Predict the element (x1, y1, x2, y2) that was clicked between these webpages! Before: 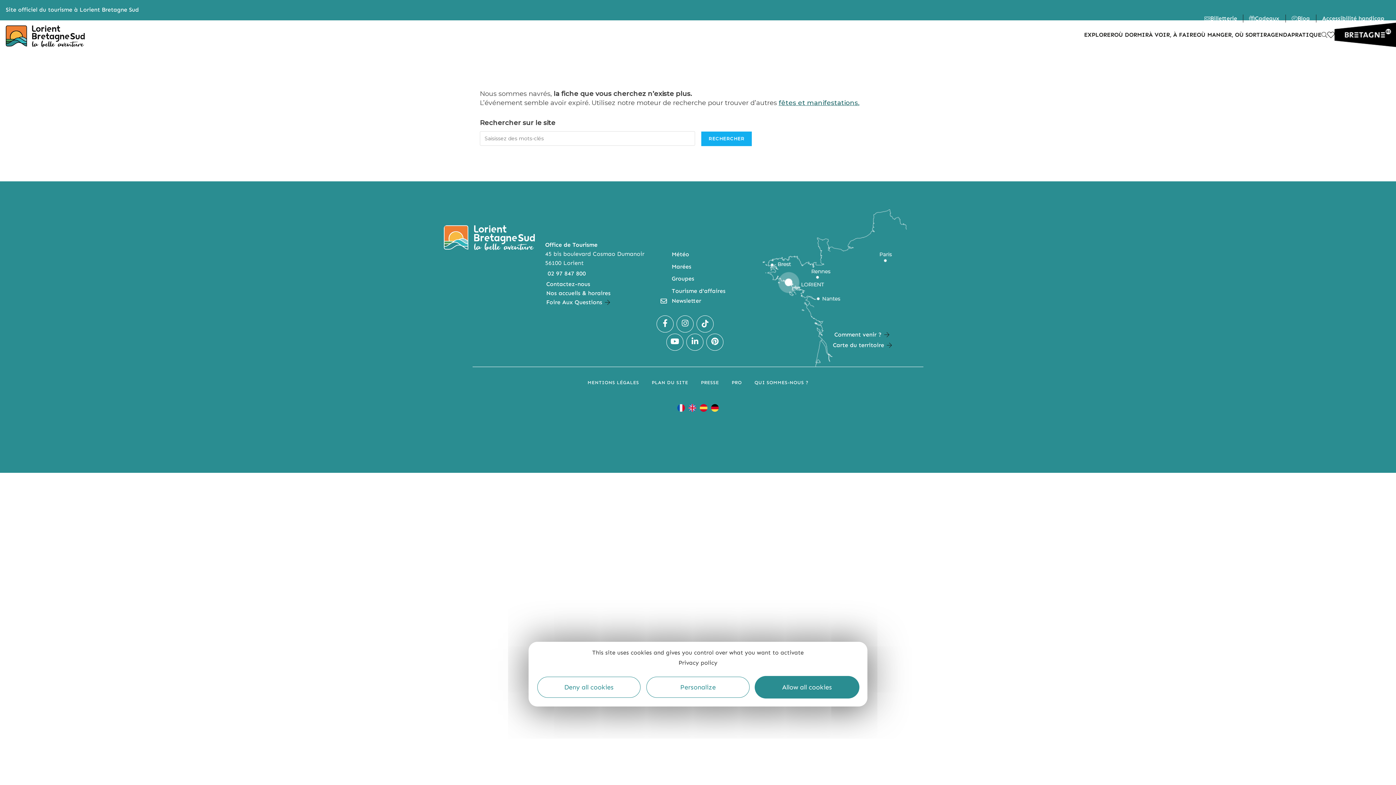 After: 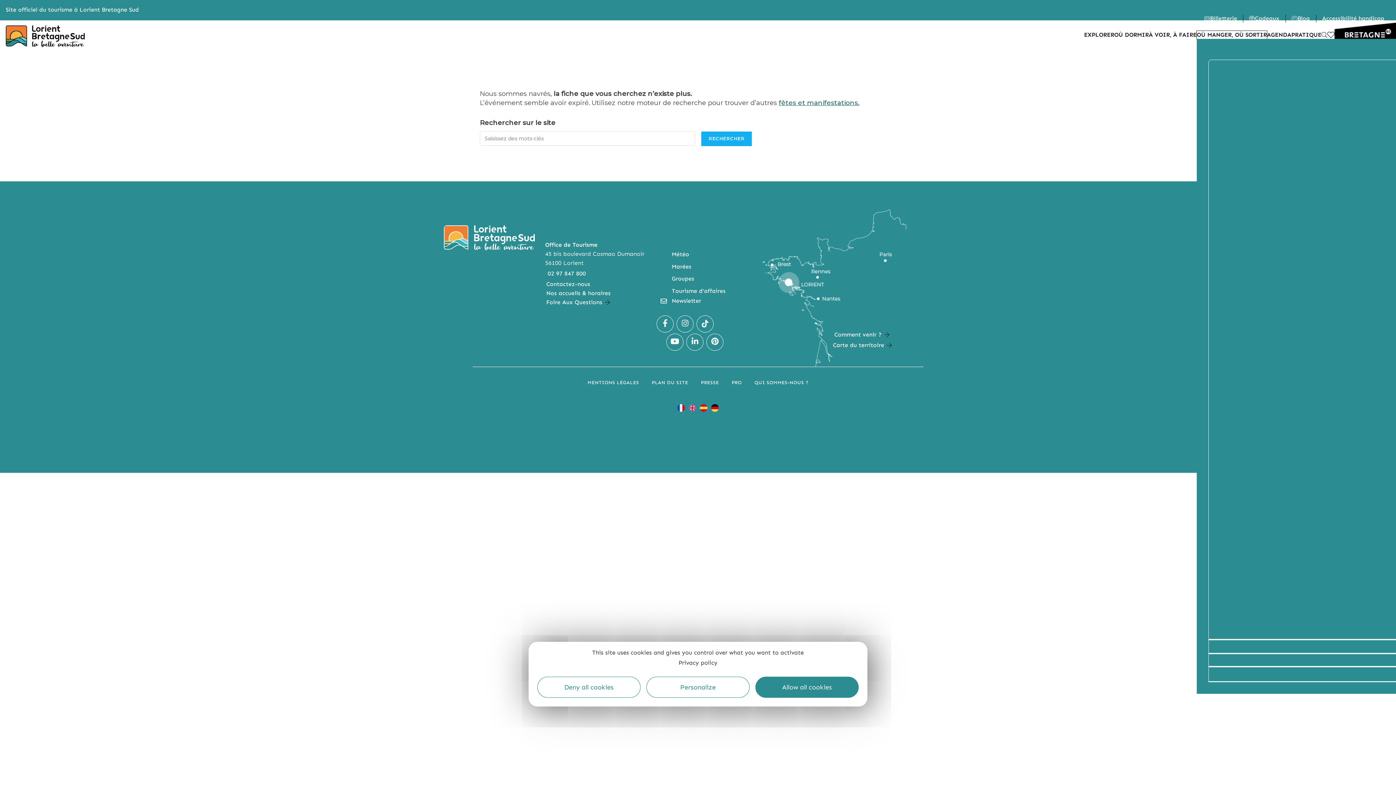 Action: label: OÙ MANGER, OÙ SORTIR bbox: (1197, 30, 1267, 38)